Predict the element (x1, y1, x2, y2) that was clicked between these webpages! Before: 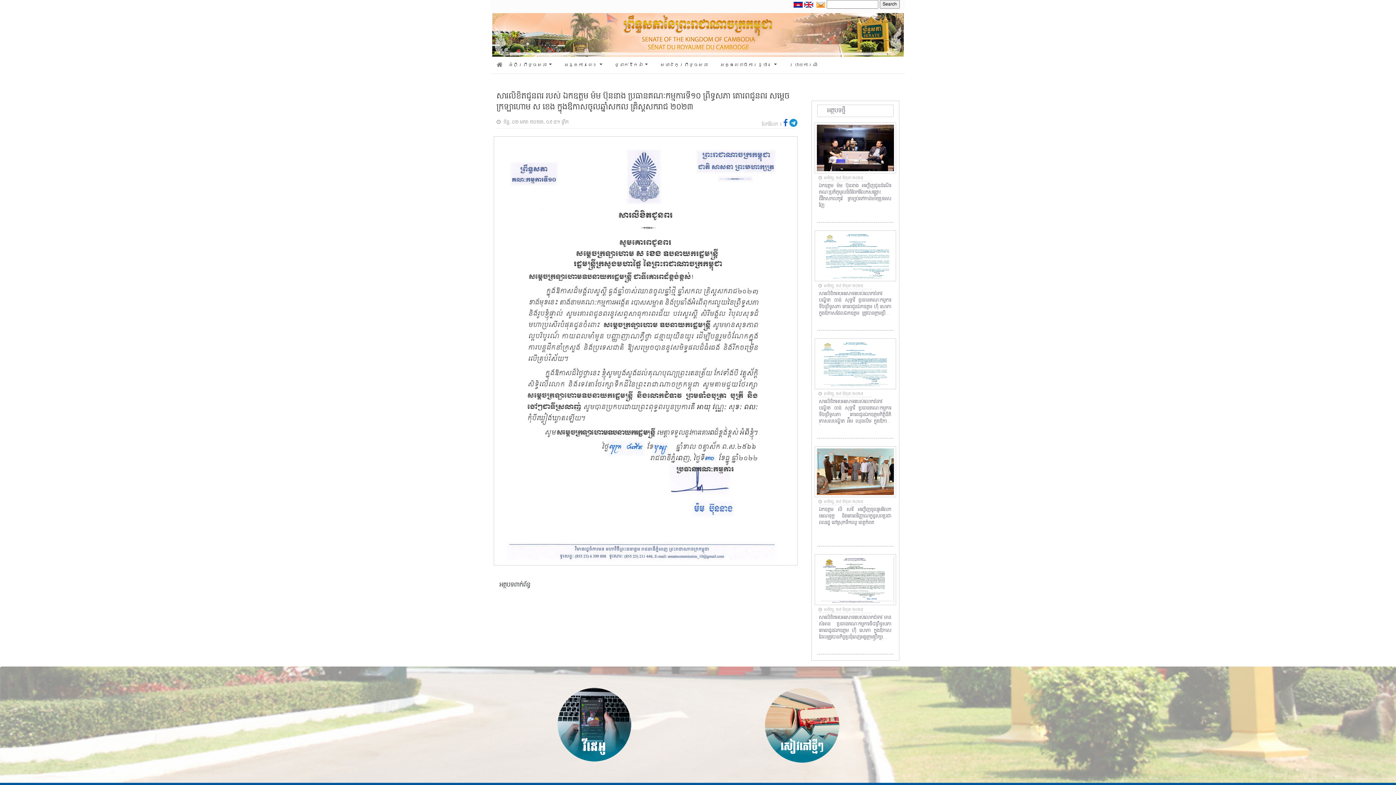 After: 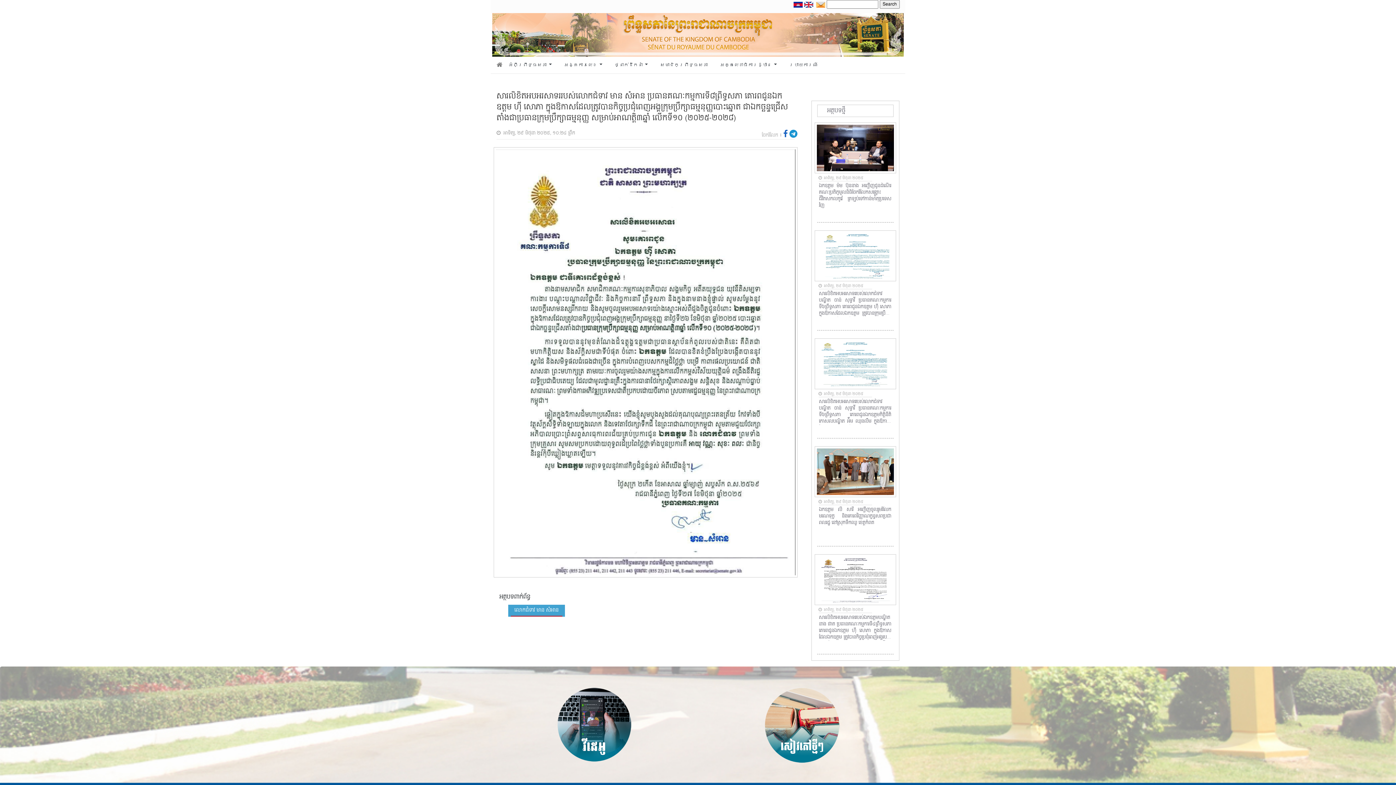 Action: label: សារលិខិតអបអរសាទររបស់លោកជំទាវ មាន សំអាន ប្រធានគណៈកម្មការទី៨ព្រឹទ្ធសភា គោរពជូនឯកឧត្តម ហ៊ី សោភា ក្នុងឱកាសដែលត្រូវបានកិច្ចប្រជុំពេញអង្គក្រុមប្រឹក្សាធម្មនុញ្ញបោះឆ្នោត ជាឯកច្ឆន្ទជ្រើសតាំងជាប្រធានក្រុមប្រឹក្សាធម្មនុញ្ញ សម្រាប់អាណត្តិ៣ឆ្នាំ លើកទី១០ (២០២៥-២០២៨) bbox: (819, 614, 891, 641)